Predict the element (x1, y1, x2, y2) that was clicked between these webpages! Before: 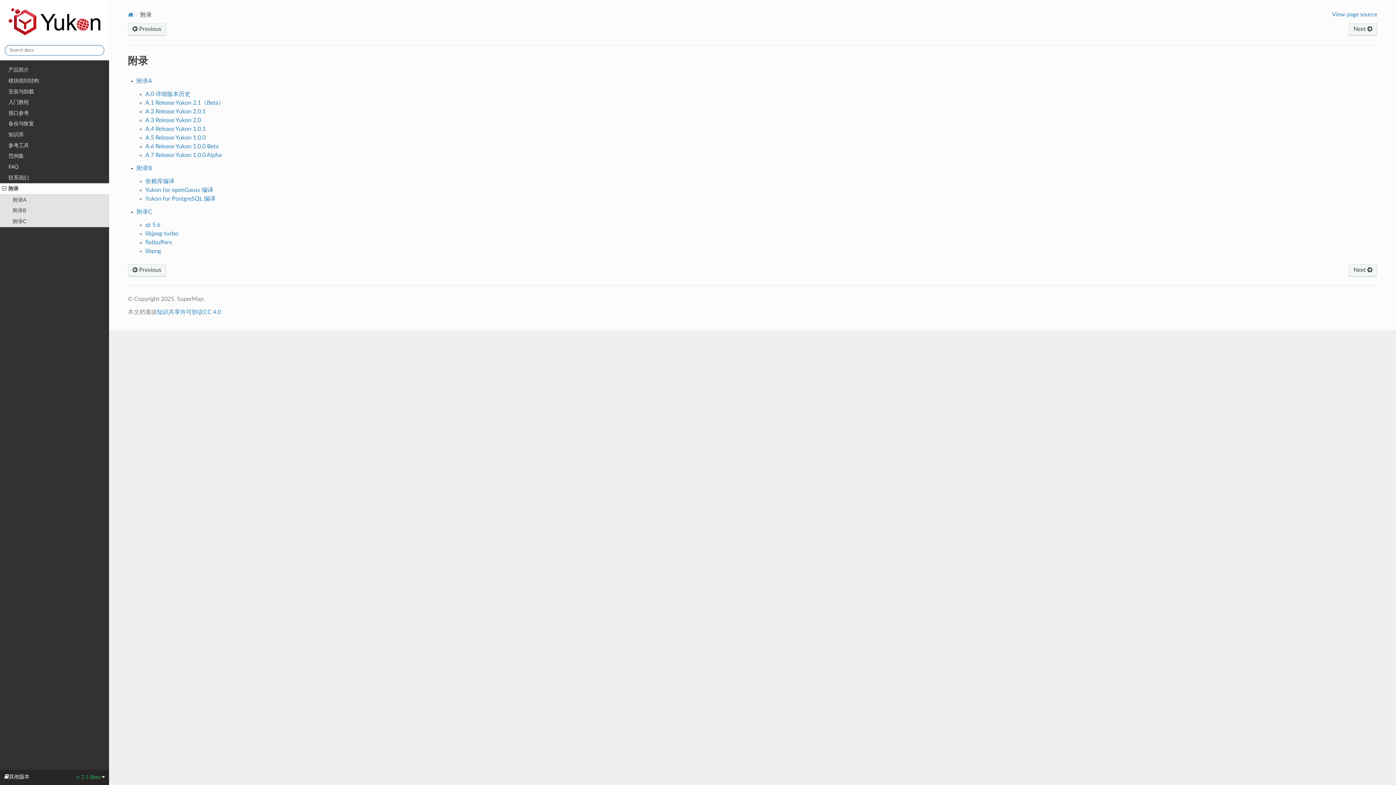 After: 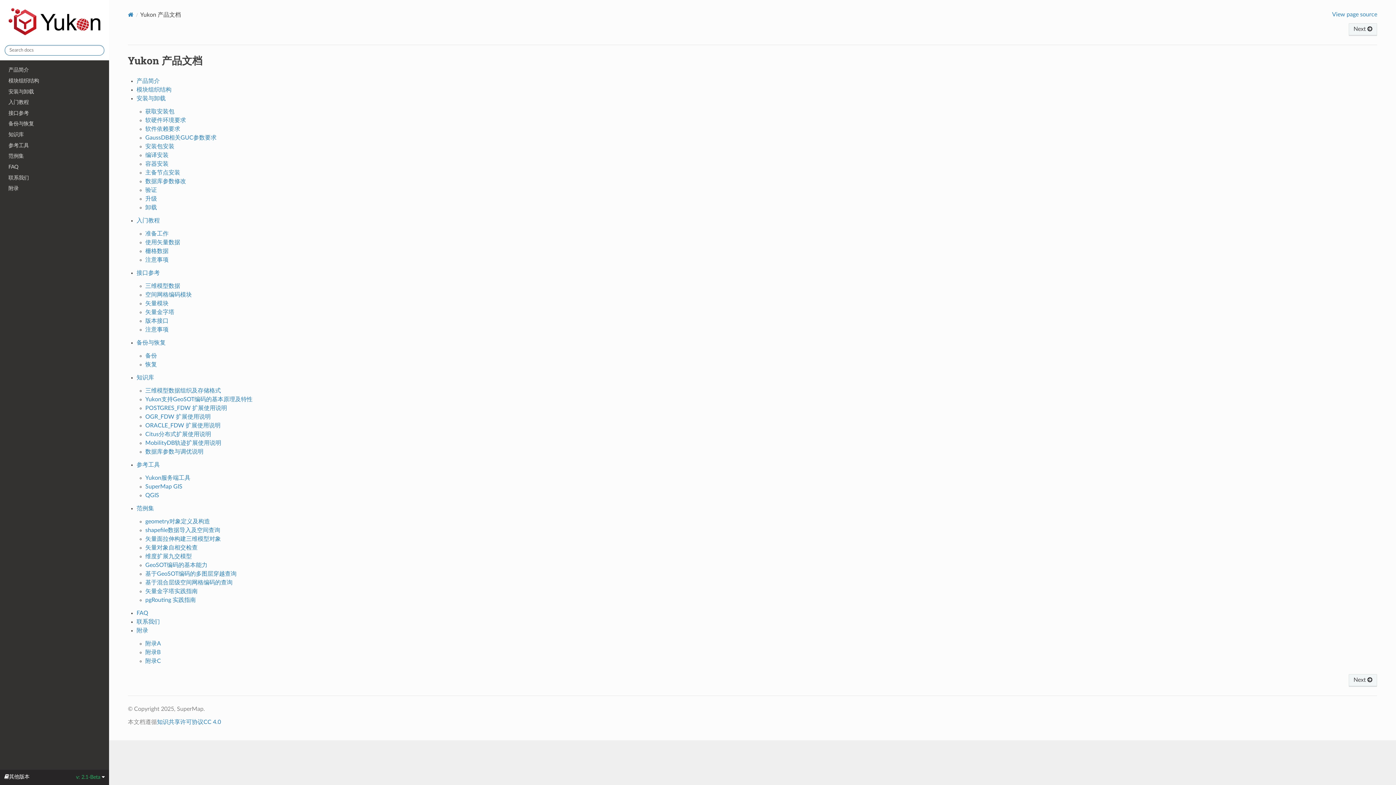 Action: bbox: (4, 4, 104, 38)